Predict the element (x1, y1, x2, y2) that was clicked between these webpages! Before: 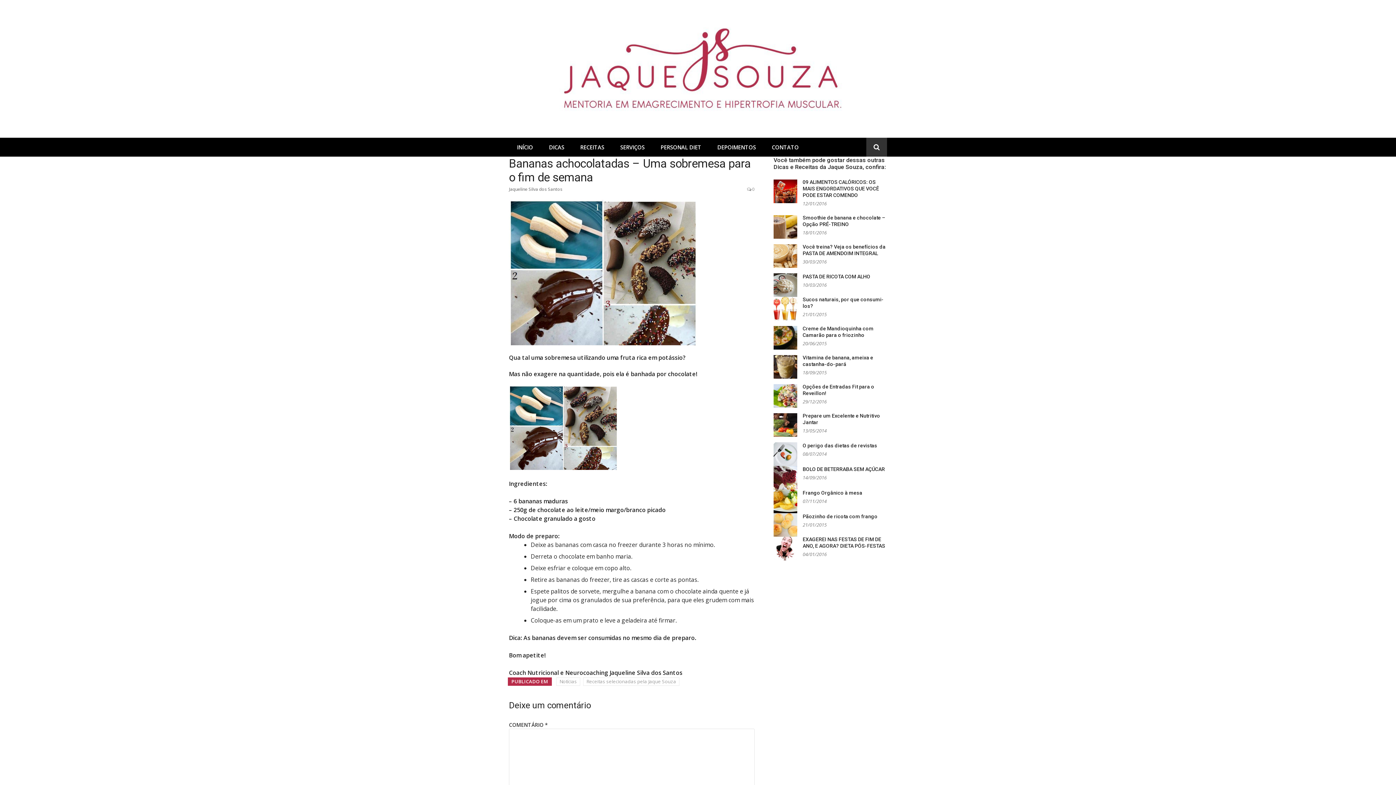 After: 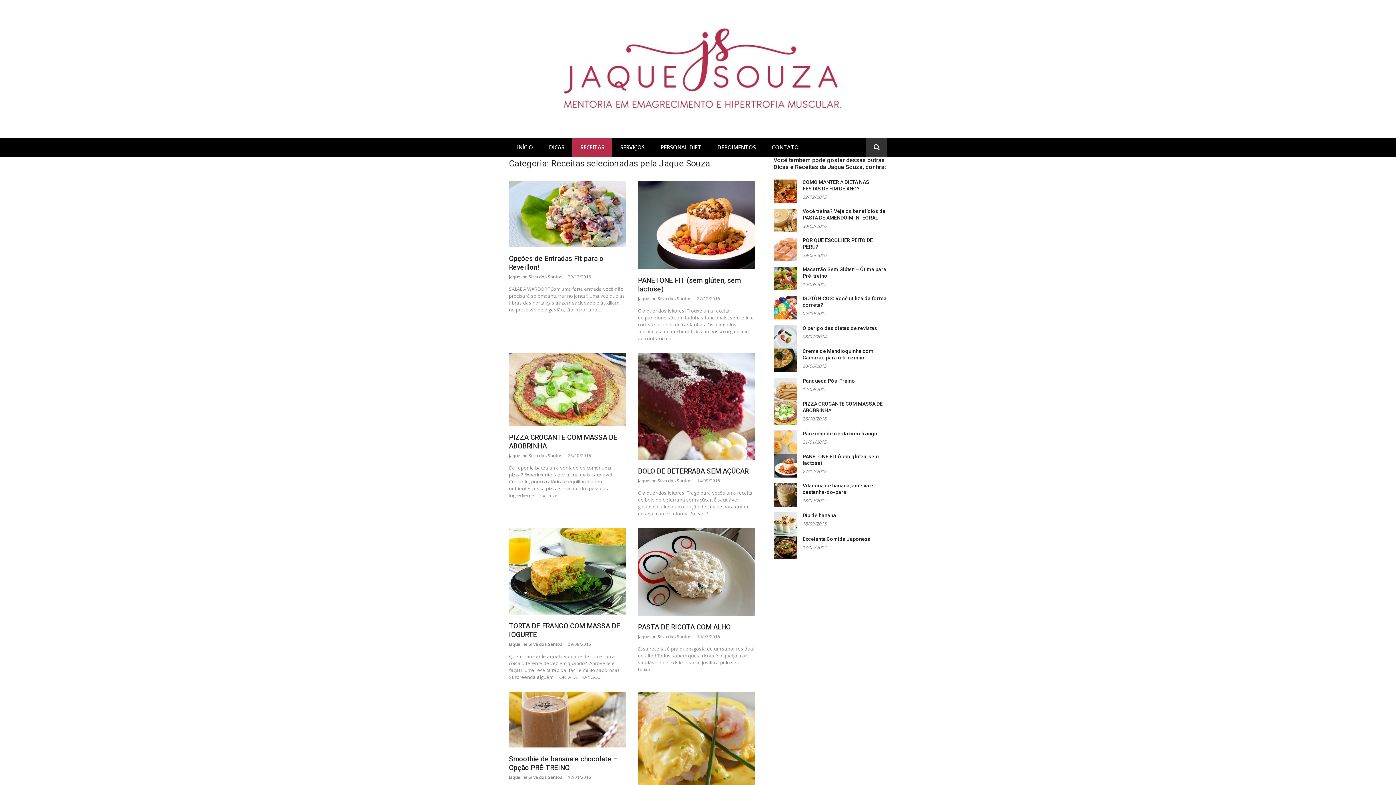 Action: label: Receitas selecionadas pela Jaque Souza bbox: (583, 677, 679, 686)